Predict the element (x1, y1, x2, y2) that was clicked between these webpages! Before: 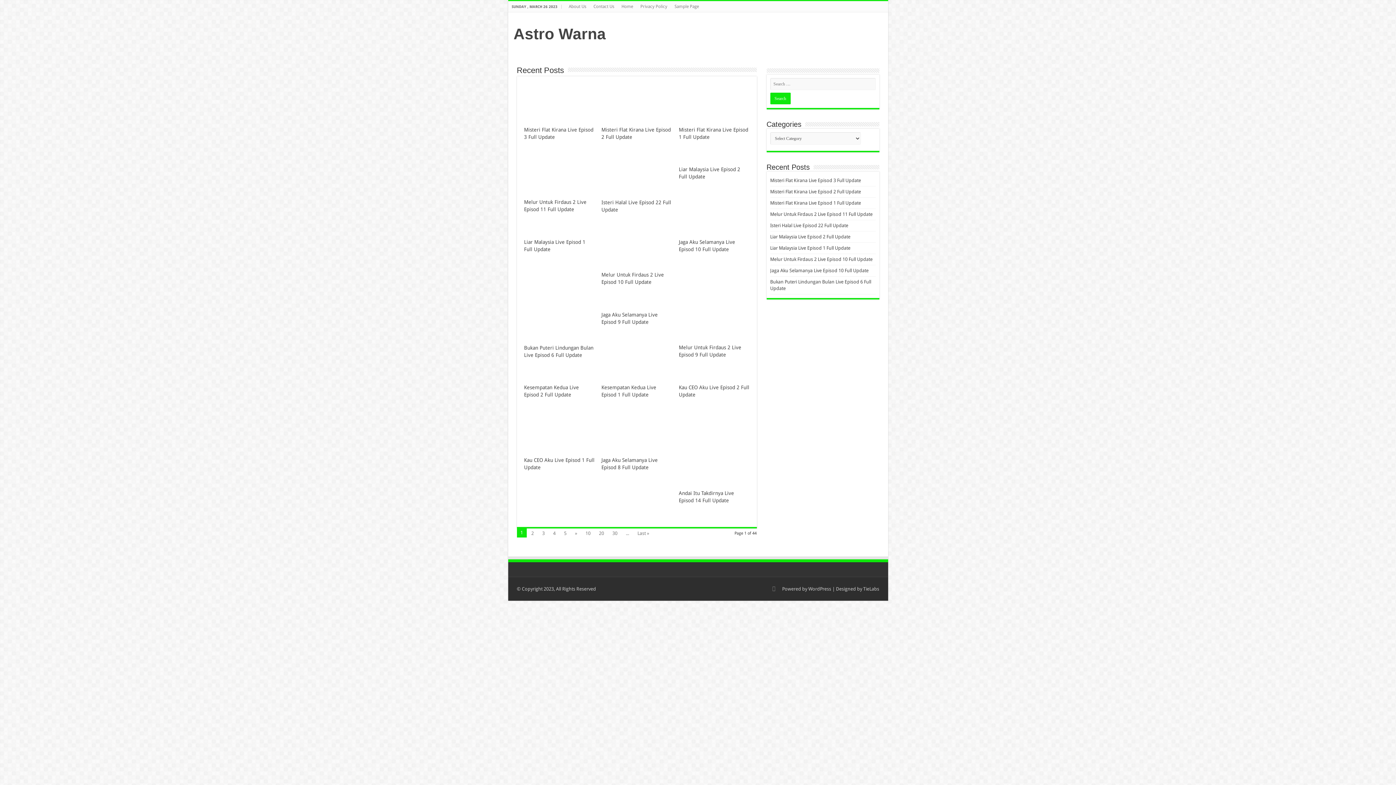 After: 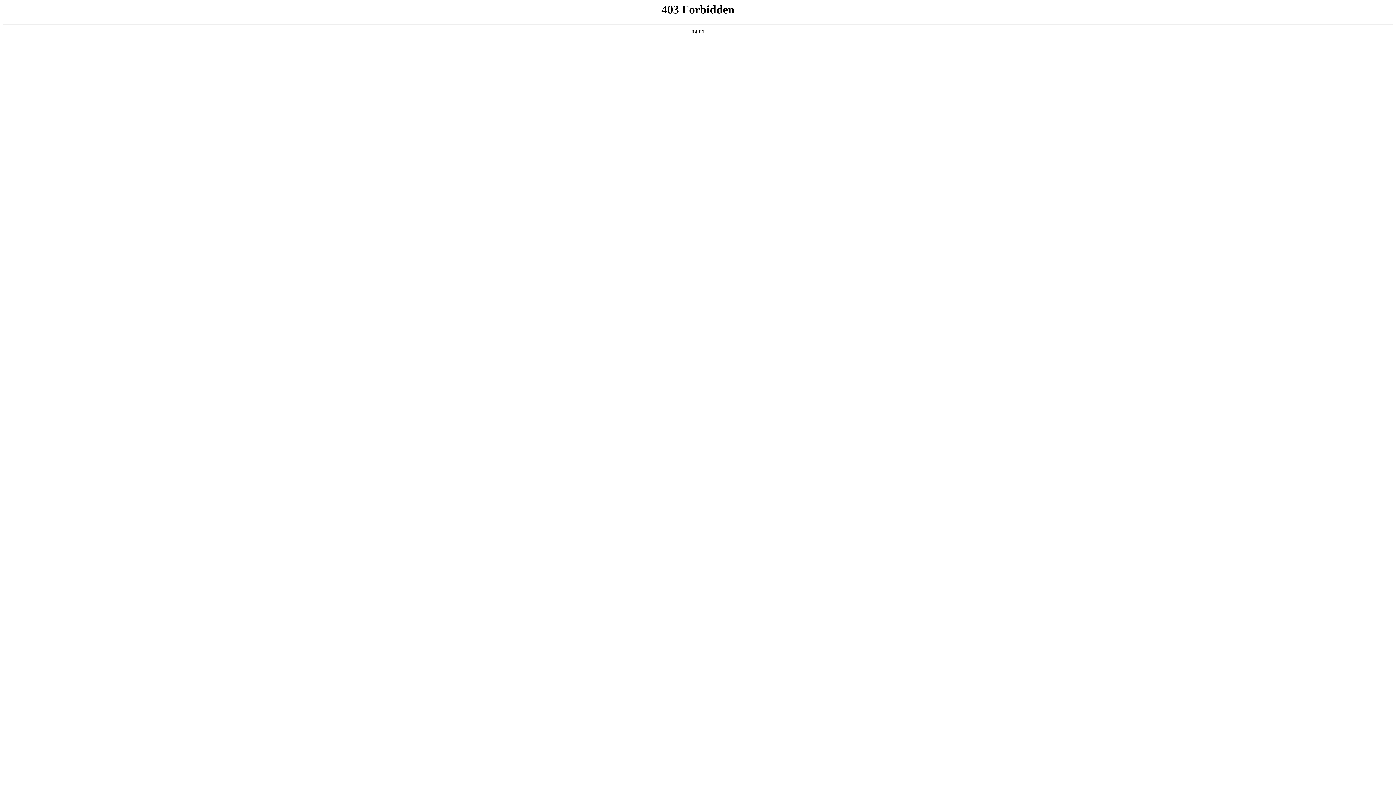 Action: bbox: (678, 374, 749, 380) label:  